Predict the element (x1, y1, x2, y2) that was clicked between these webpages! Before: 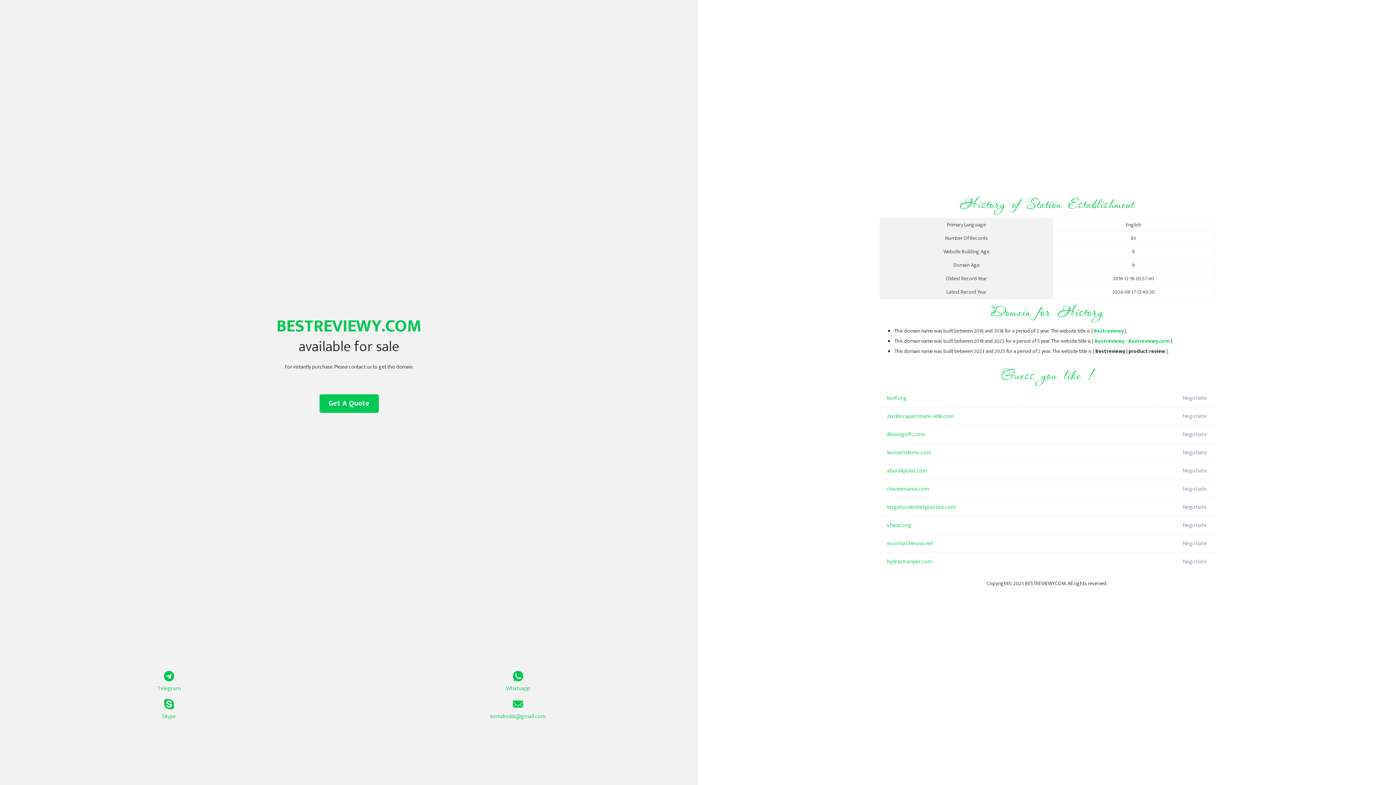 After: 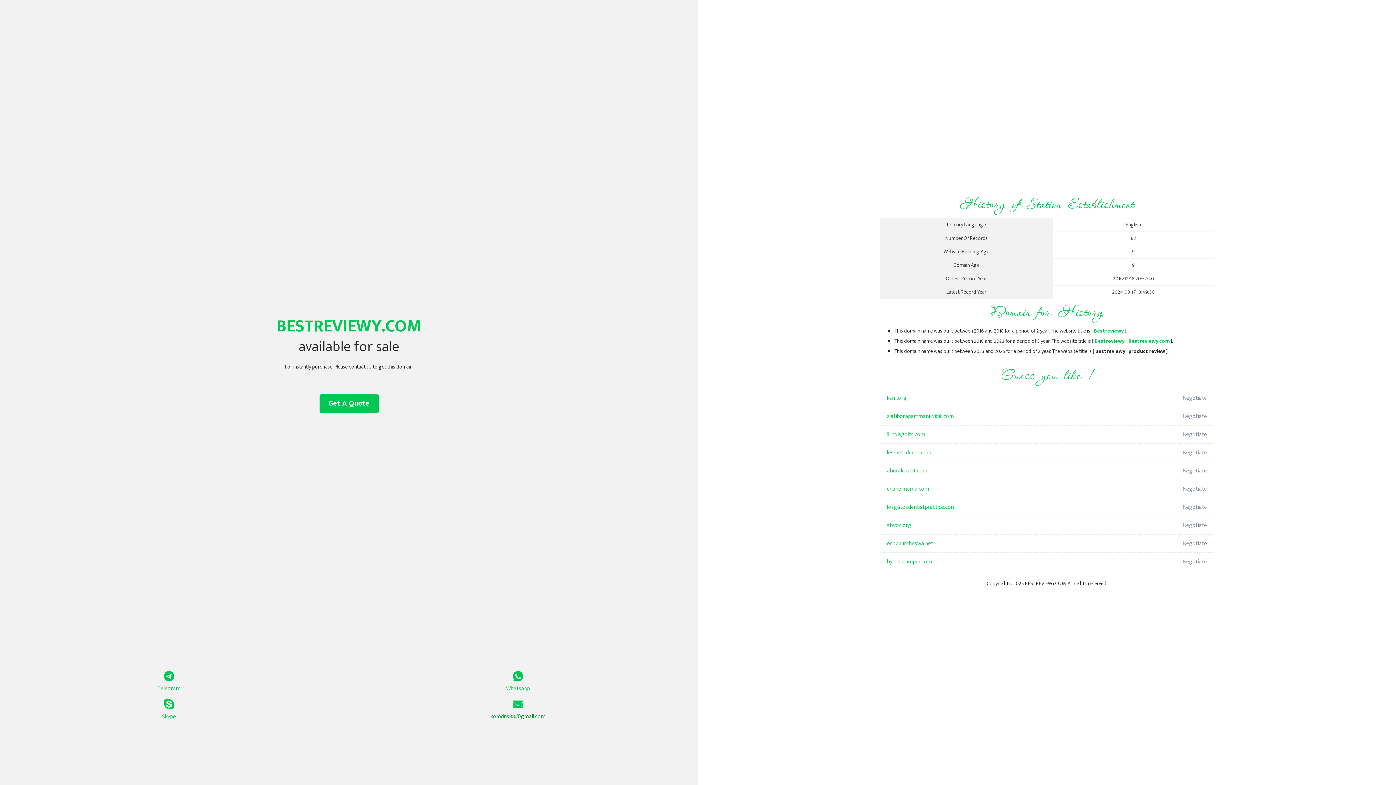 Action: label: komdns88@gmail.com bbox: (349, 699, 687, 721)